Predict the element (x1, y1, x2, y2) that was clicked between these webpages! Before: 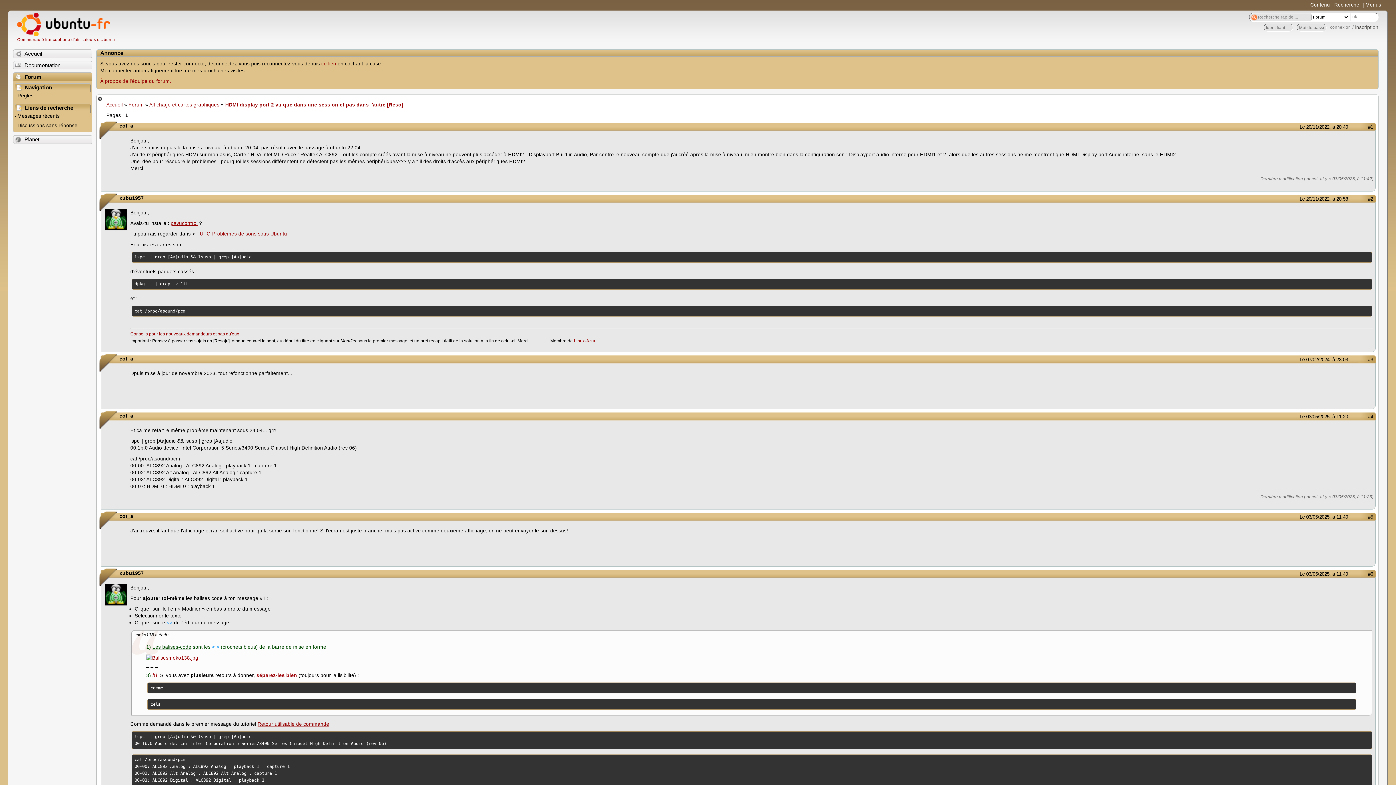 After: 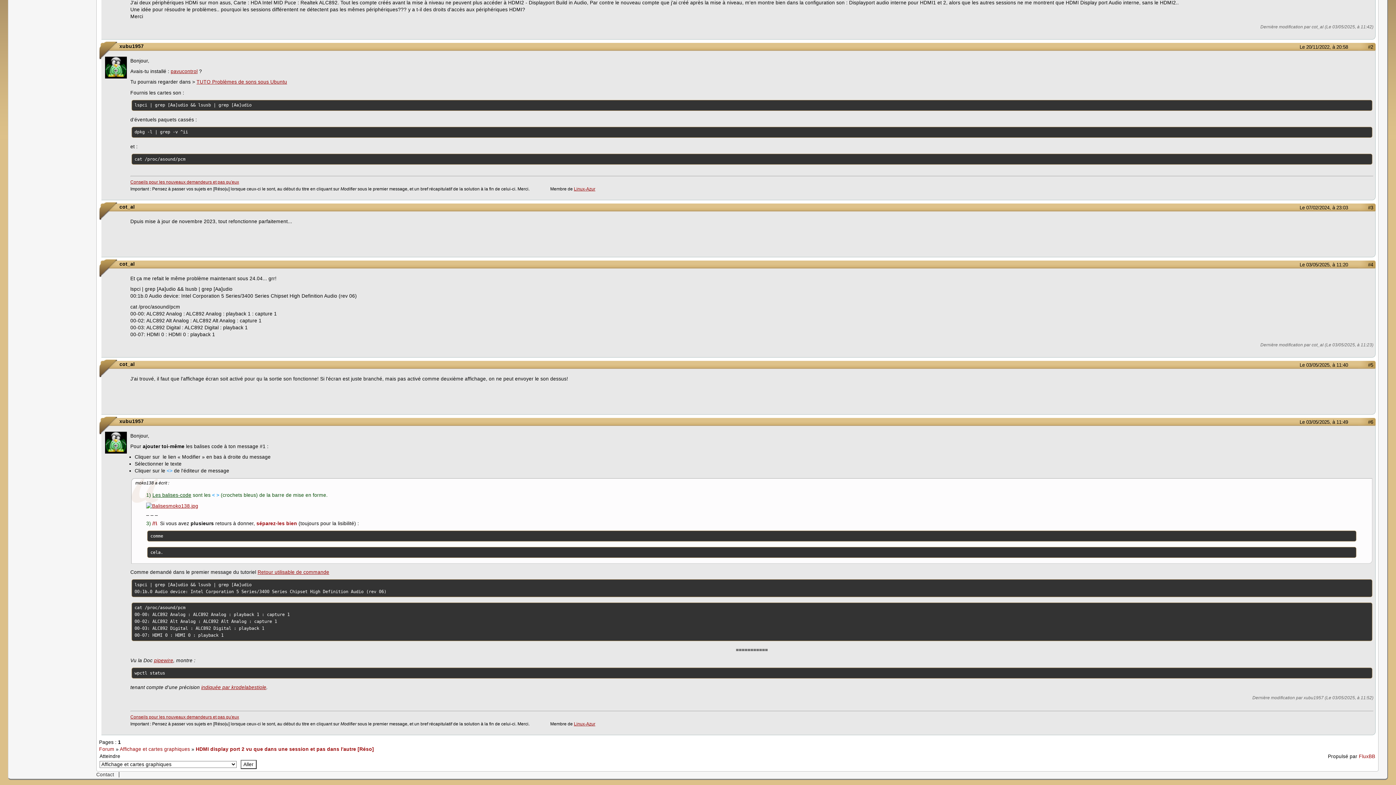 Action: bbox: (1279, 413, 1348, 420) label: Le 03/05/2025, à 11:20